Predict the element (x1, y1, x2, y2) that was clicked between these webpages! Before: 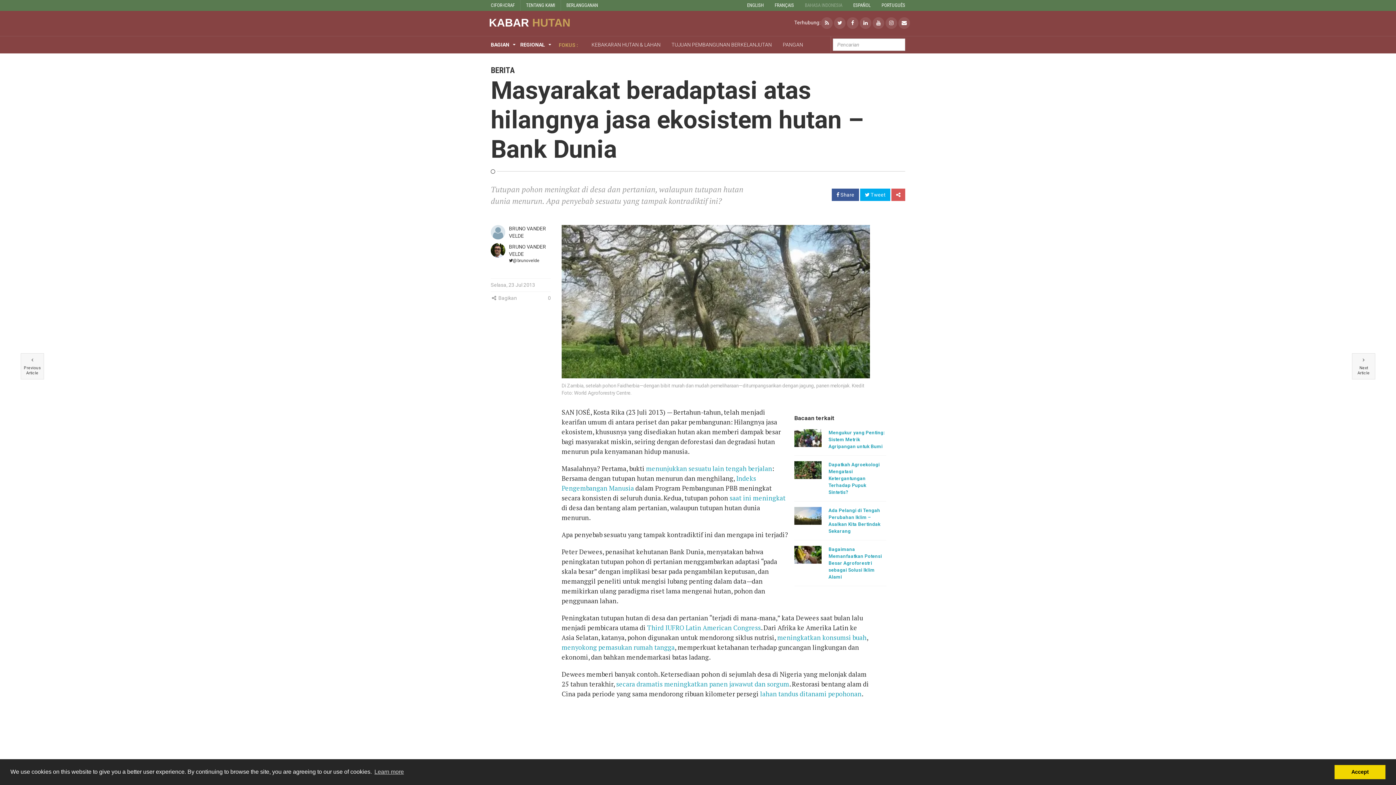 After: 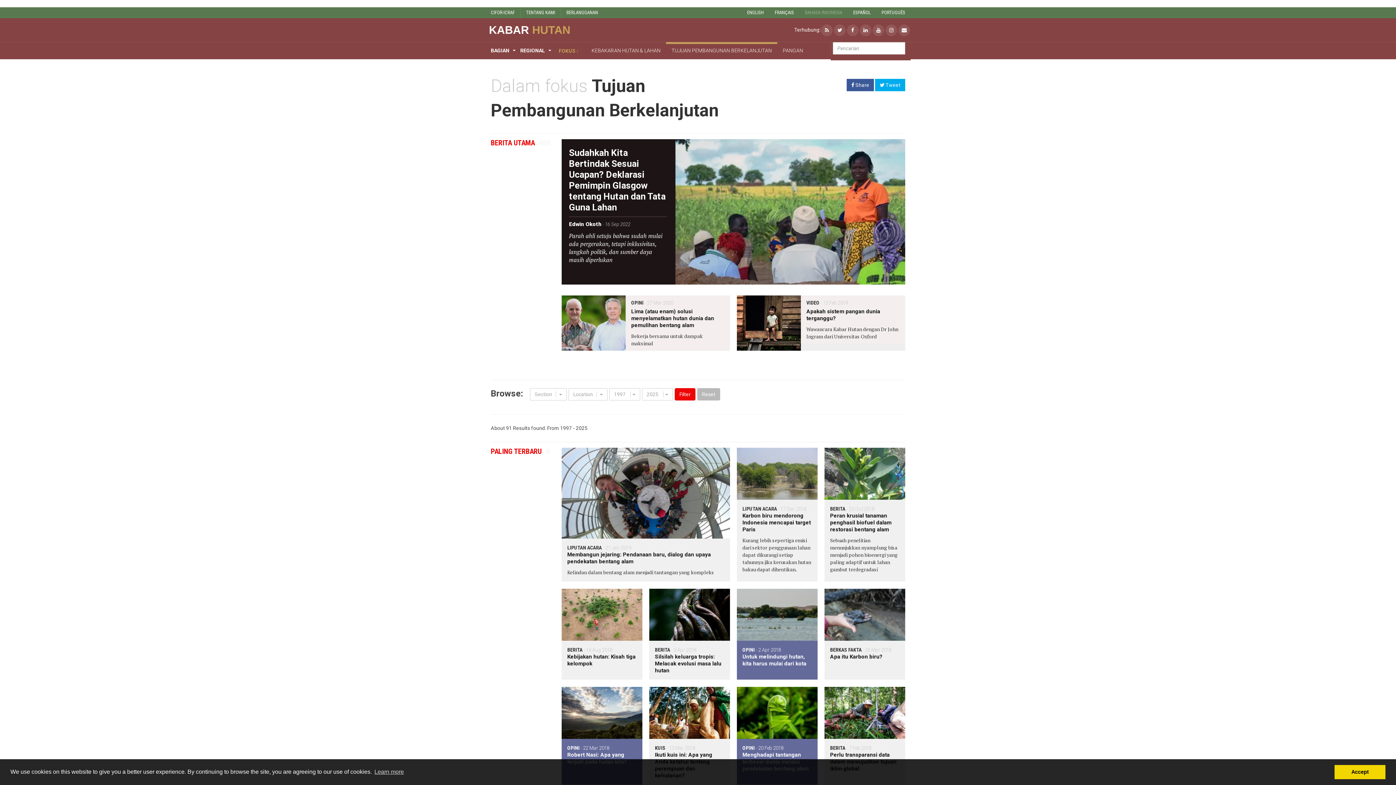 Action: label: TUJUAN PEMBANGUNAN BERKELANJUTAN bbox: (666, 36, 777, 53)